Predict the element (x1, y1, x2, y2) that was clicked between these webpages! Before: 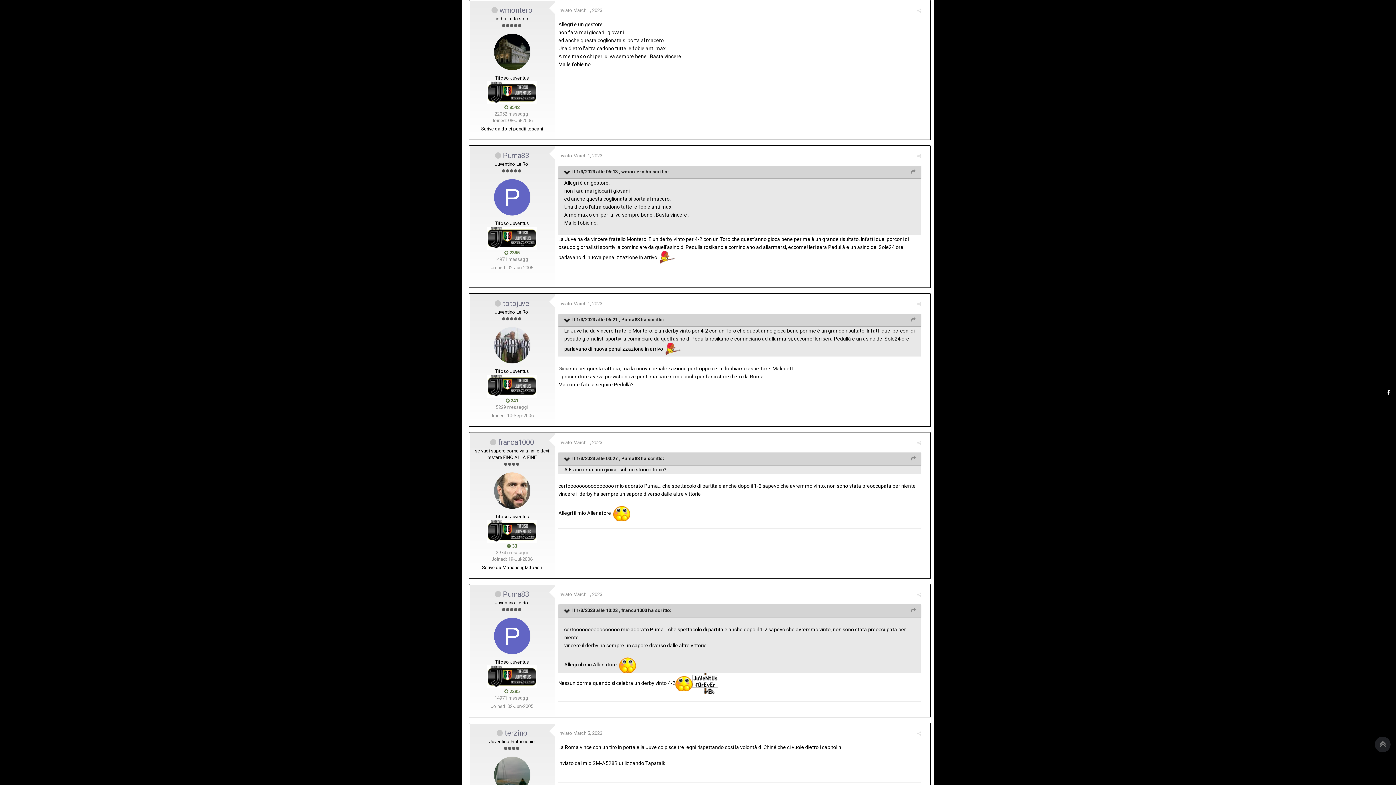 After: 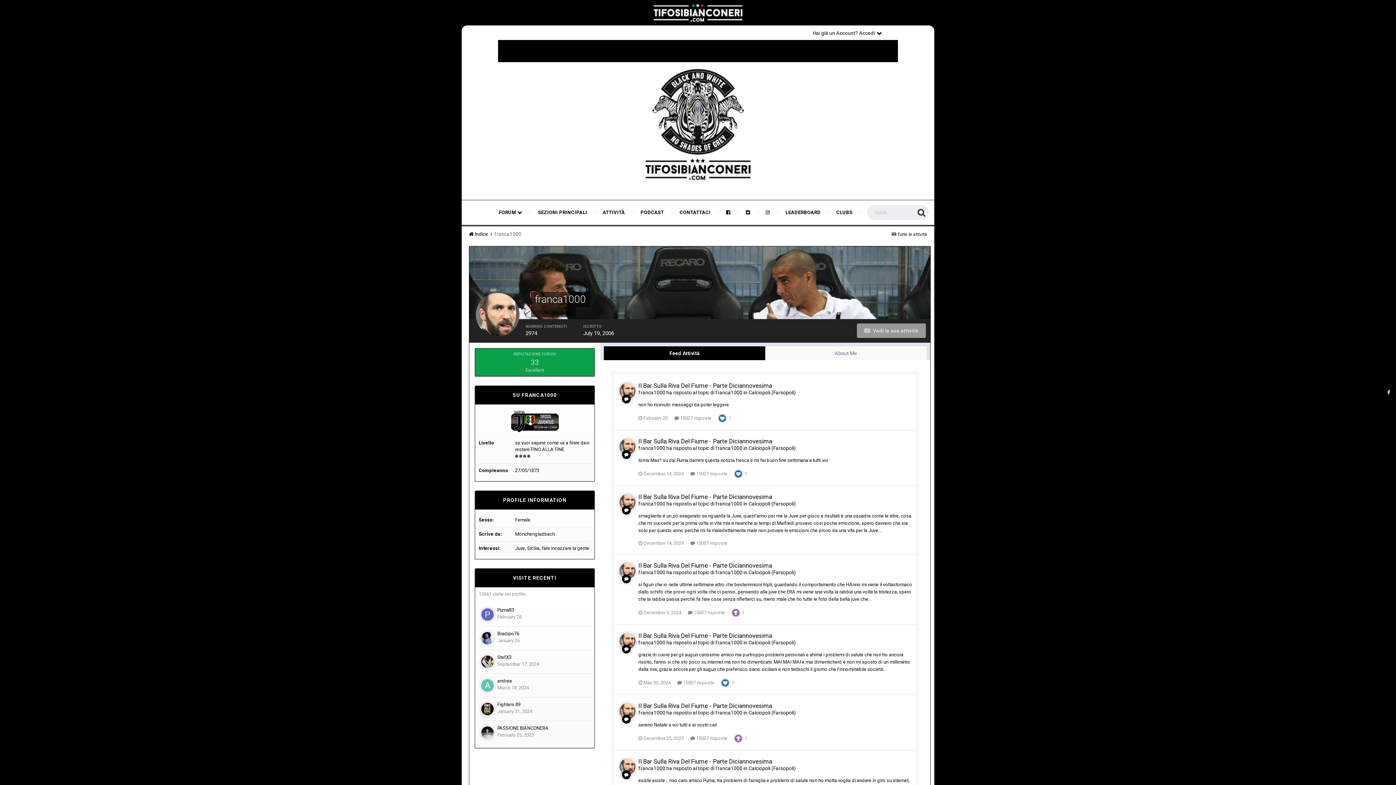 Action: label: franca1000 bbox: (621, 608, 647, 613)